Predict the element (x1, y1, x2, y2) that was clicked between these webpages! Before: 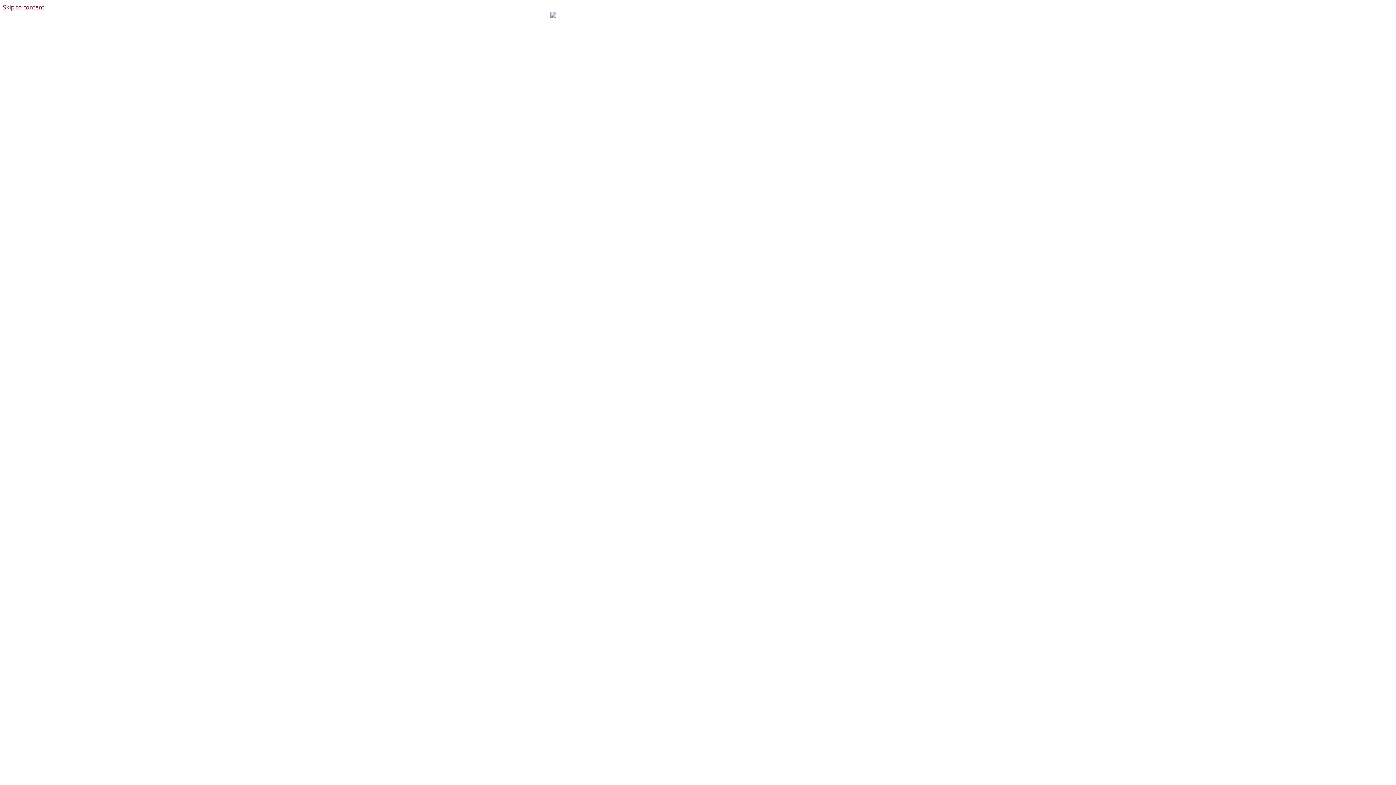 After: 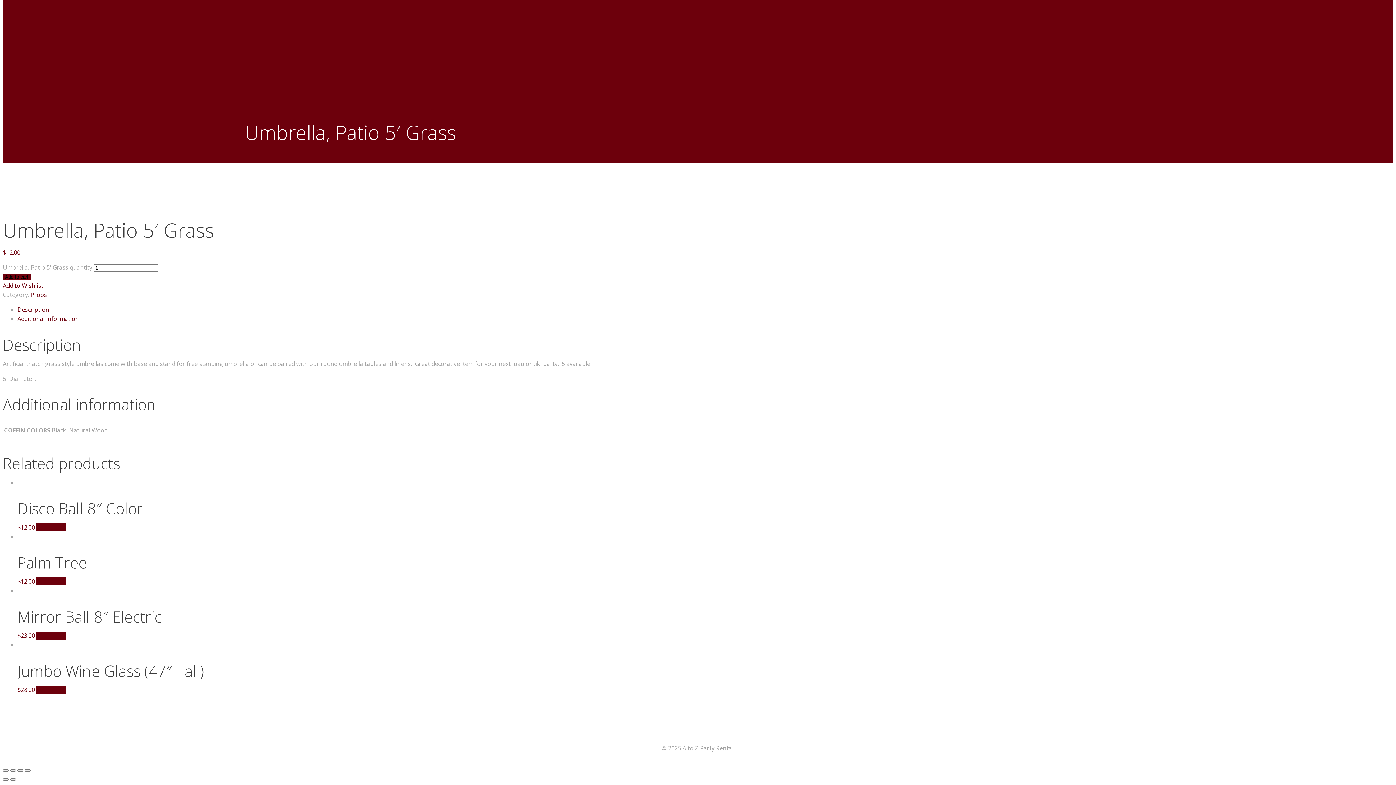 Action: bbox: (2, 3, 44, 11) label: Skip to content